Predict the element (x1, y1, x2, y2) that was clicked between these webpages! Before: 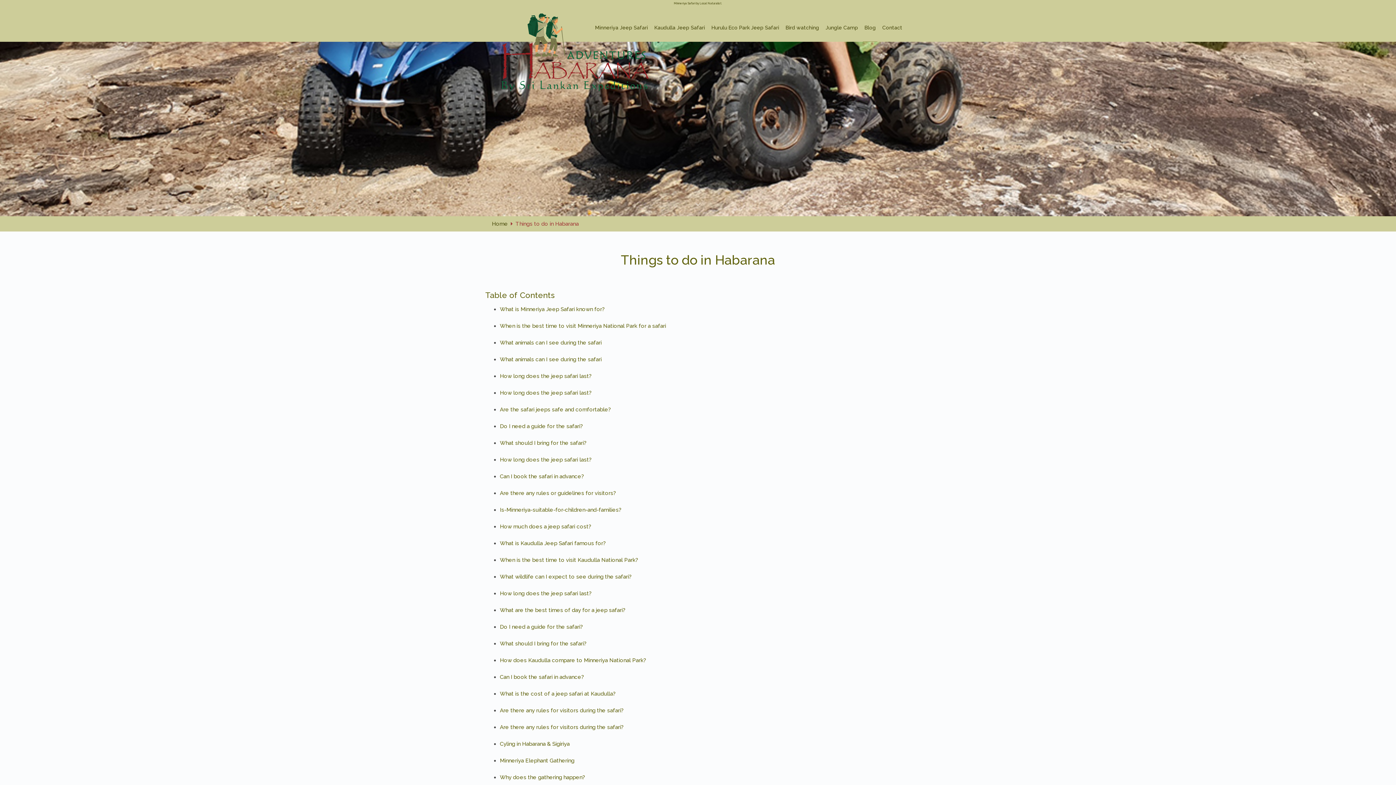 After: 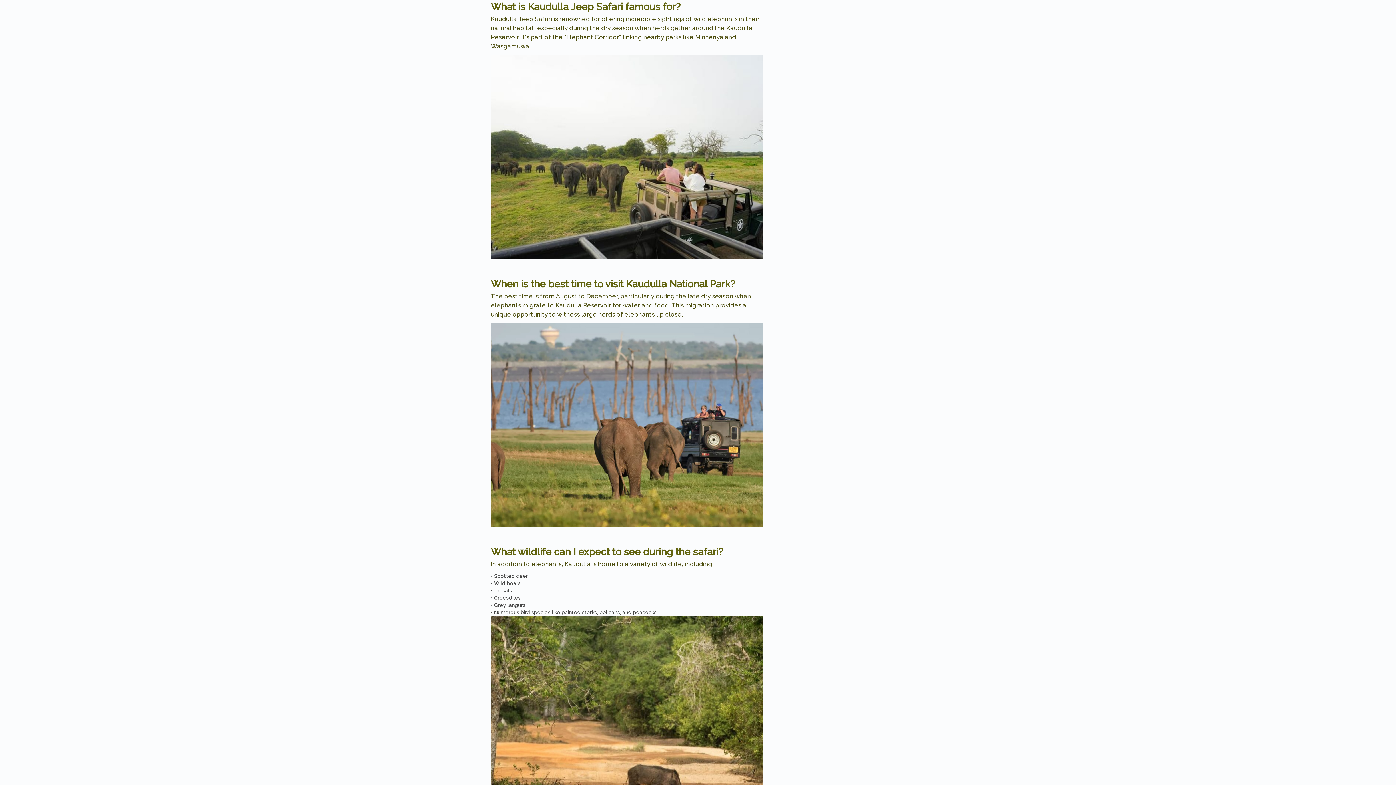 Action: bbox: (500, 537, 910, 550) label: What is Kaudulla Jeep Safari famous for?